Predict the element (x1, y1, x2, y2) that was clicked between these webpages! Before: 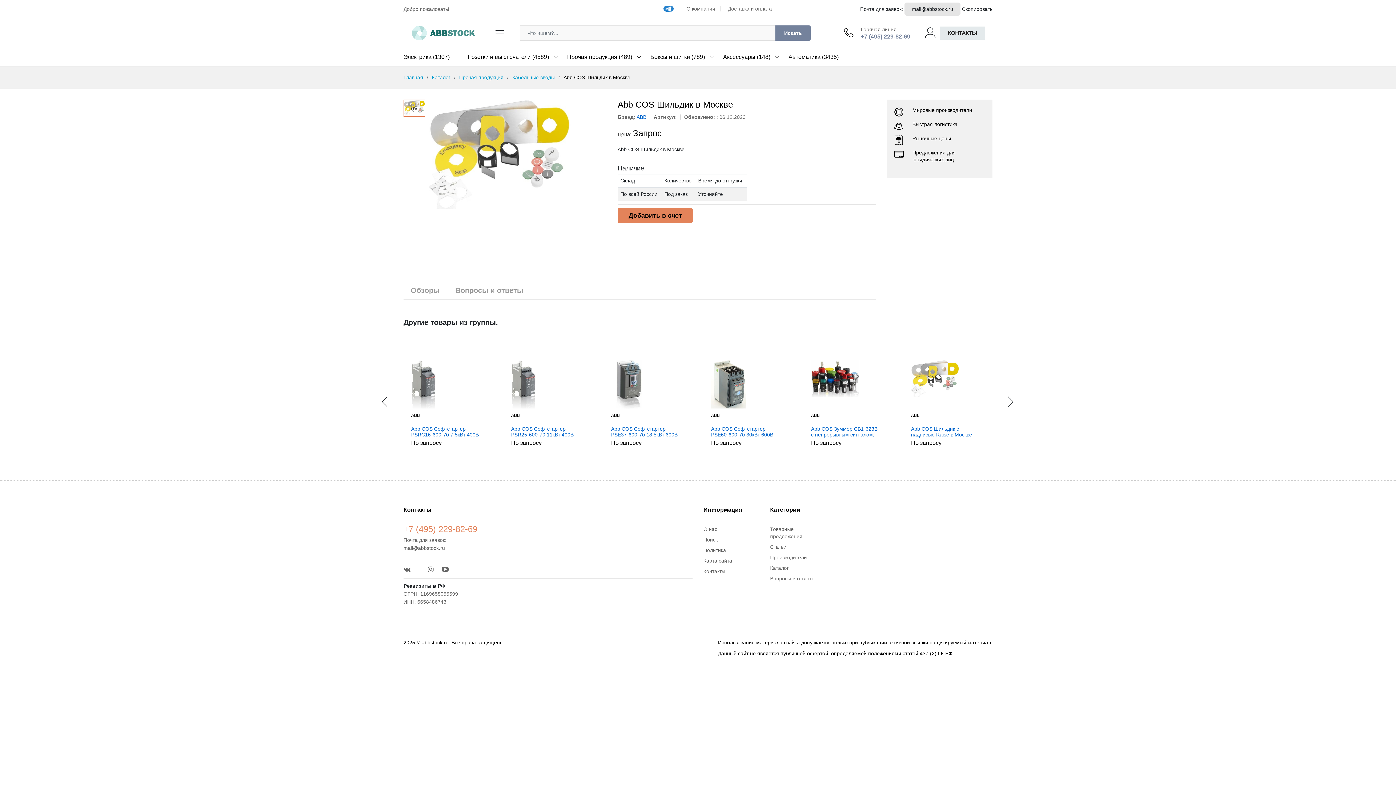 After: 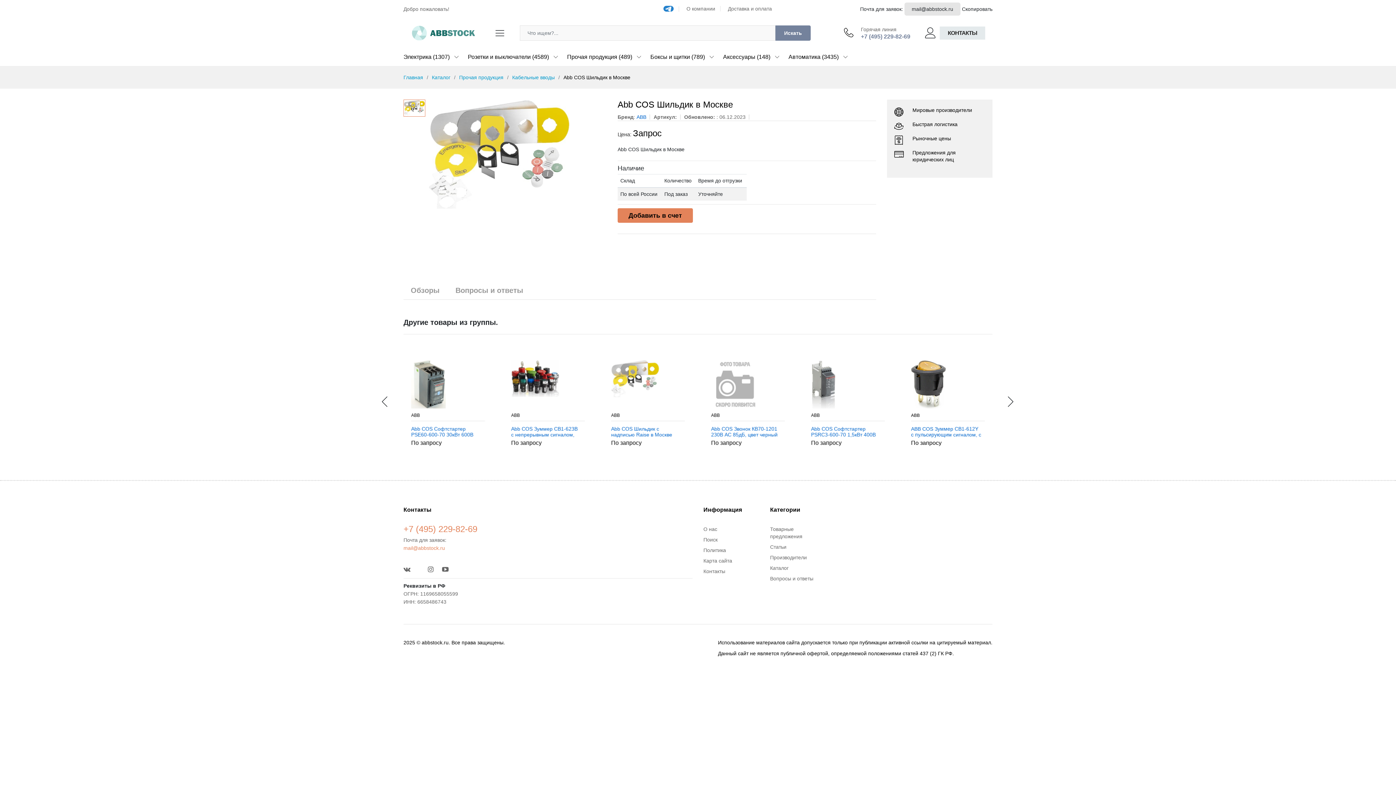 Action: label: mail@abbstock.ru bbox: (403, 545, 445, 551)